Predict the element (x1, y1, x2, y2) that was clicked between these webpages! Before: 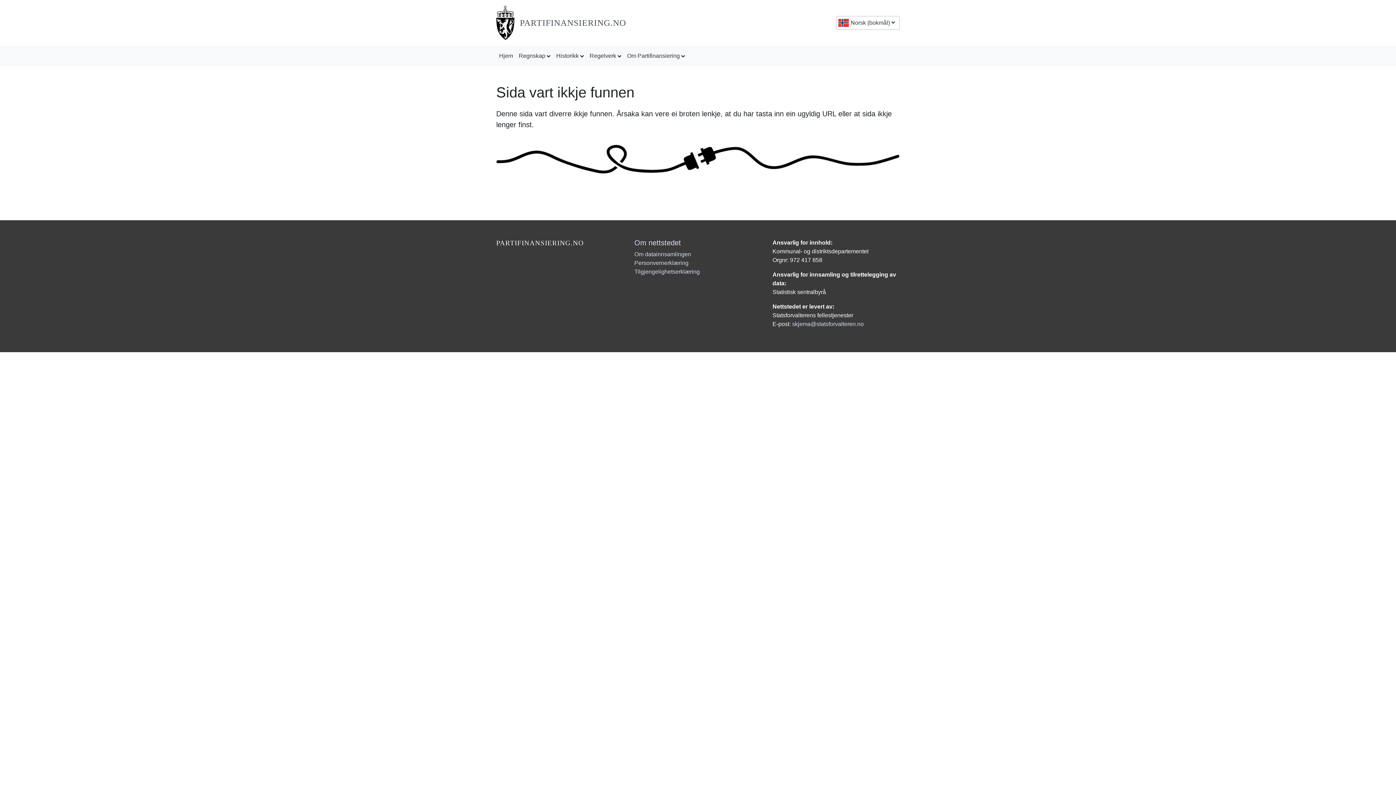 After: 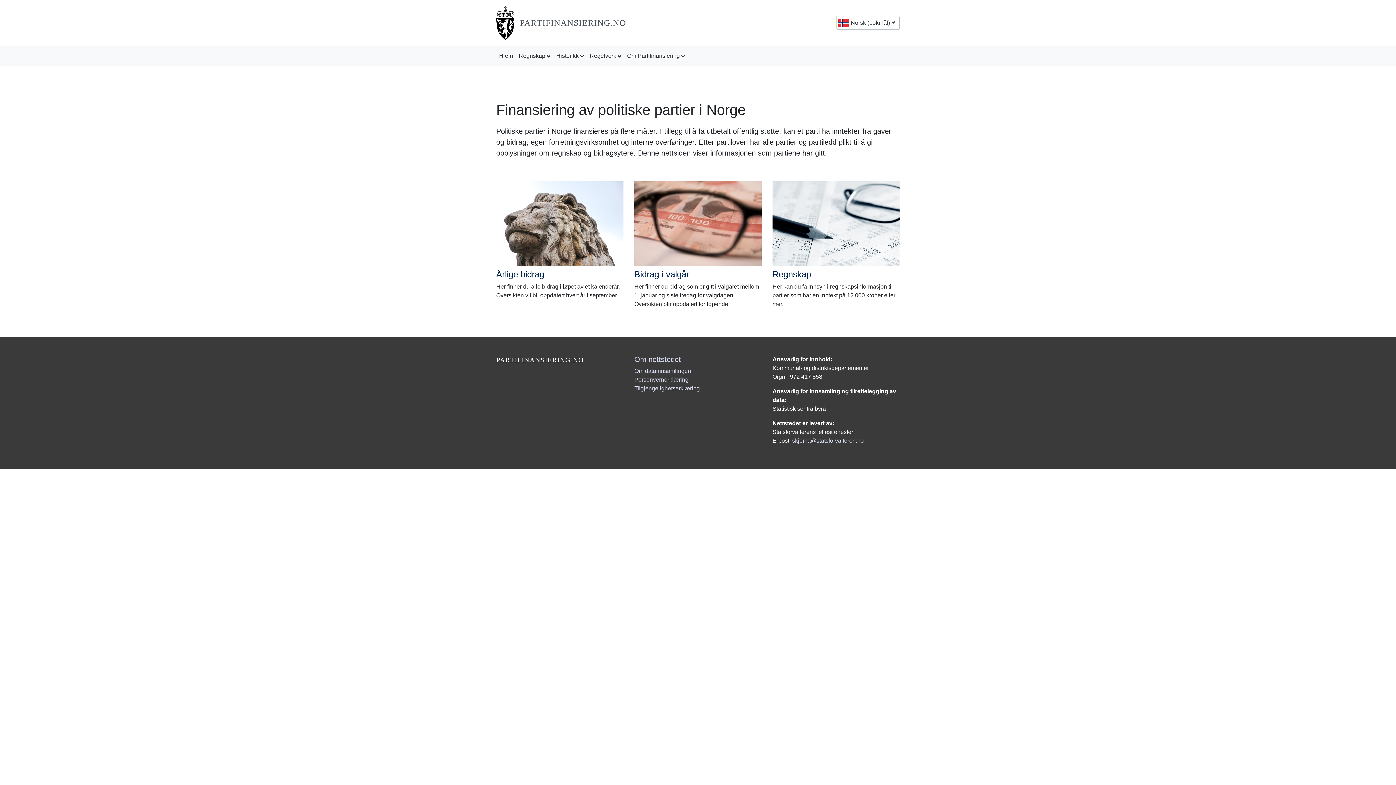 Action: bbox: (496, 19, 514, 25)